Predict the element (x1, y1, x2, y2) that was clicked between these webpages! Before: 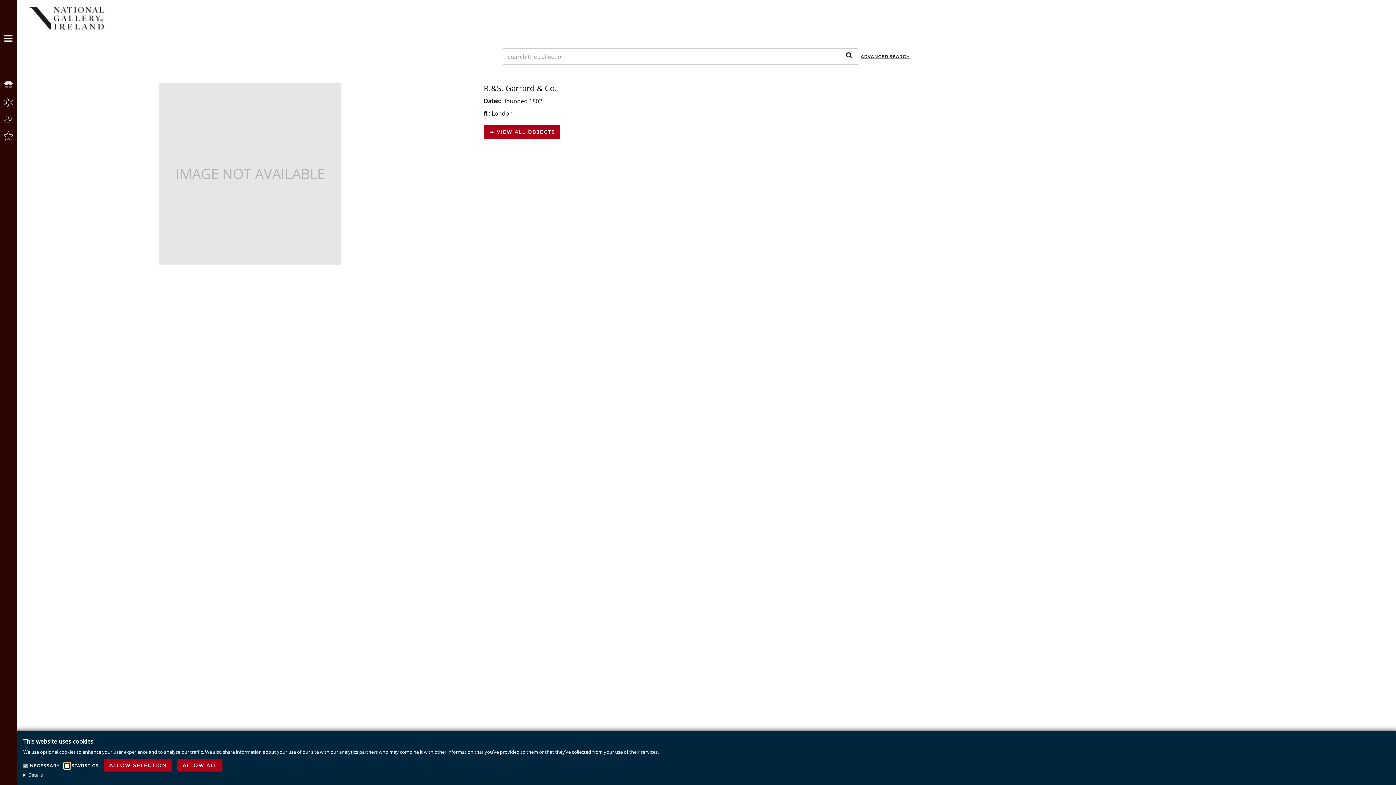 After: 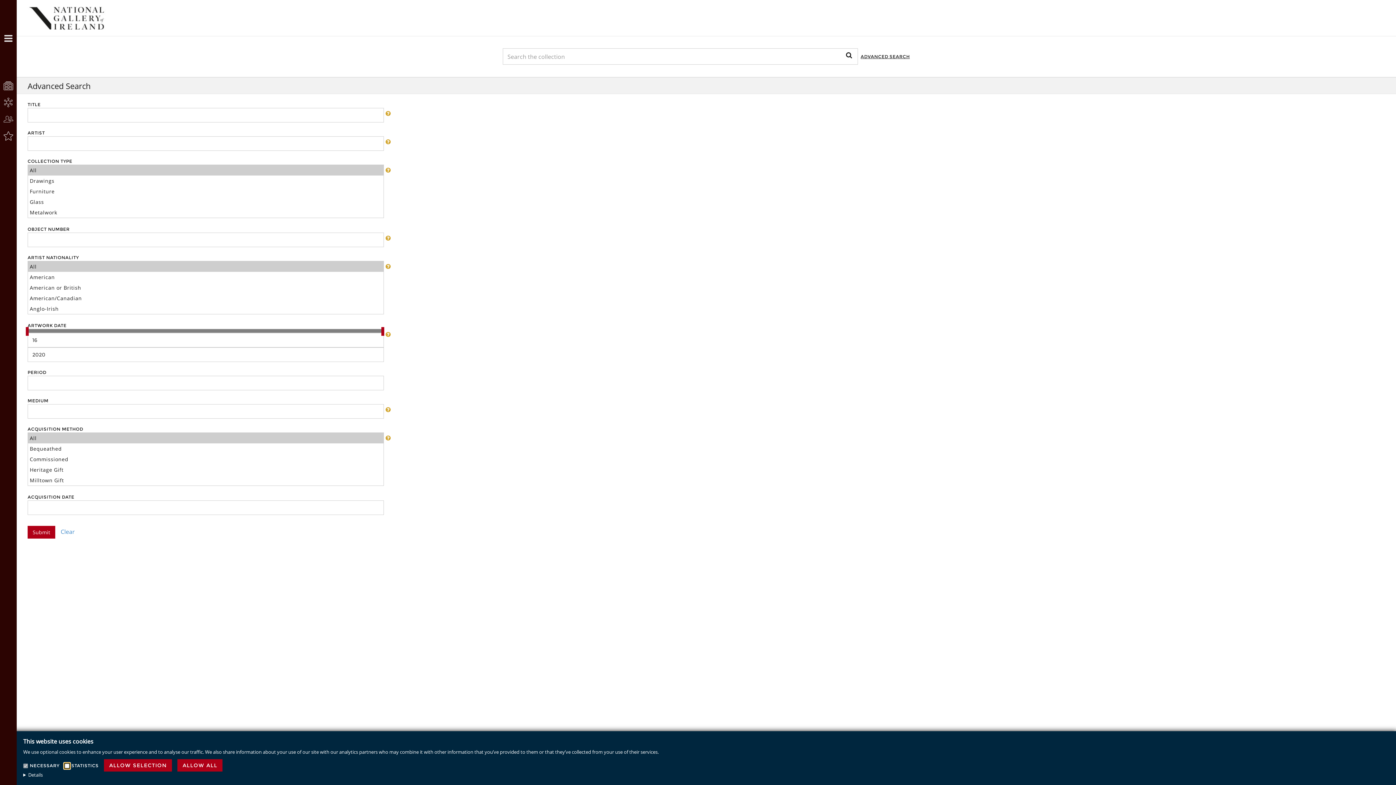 Action: bbox: (858, 46, 912, 67) label: ADVANCED SEARCH